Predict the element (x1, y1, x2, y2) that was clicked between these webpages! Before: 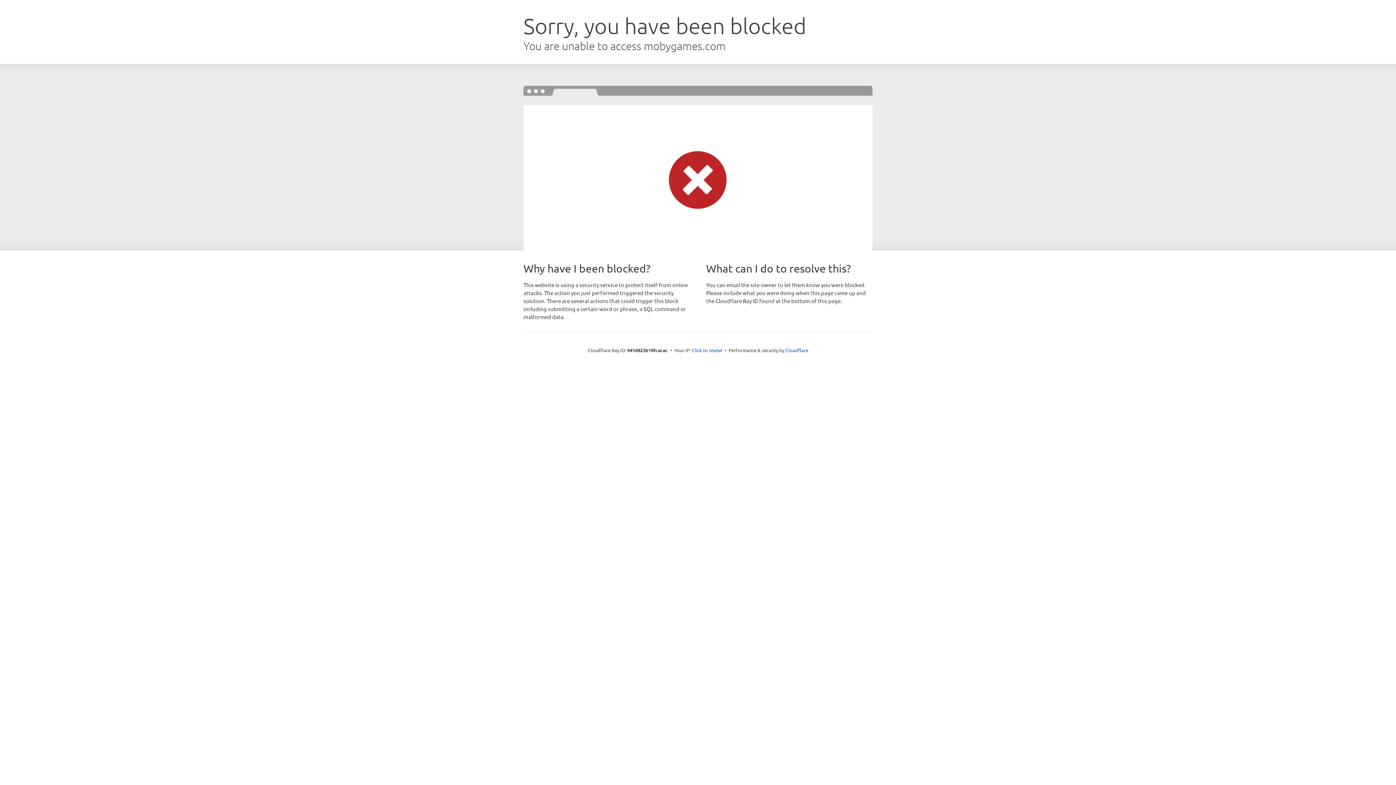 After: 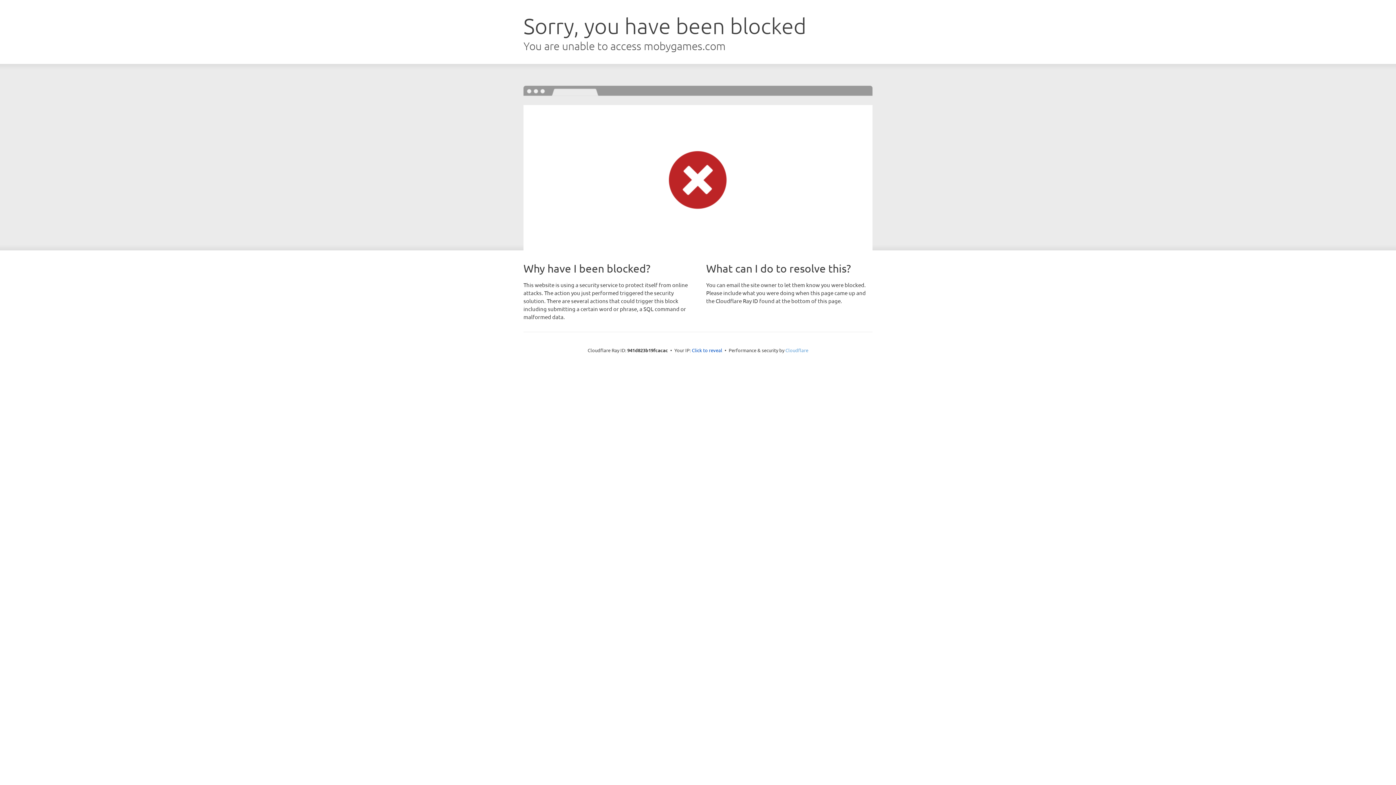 Action: label: Cloudflare bbox: (785, 347, 808, 353)